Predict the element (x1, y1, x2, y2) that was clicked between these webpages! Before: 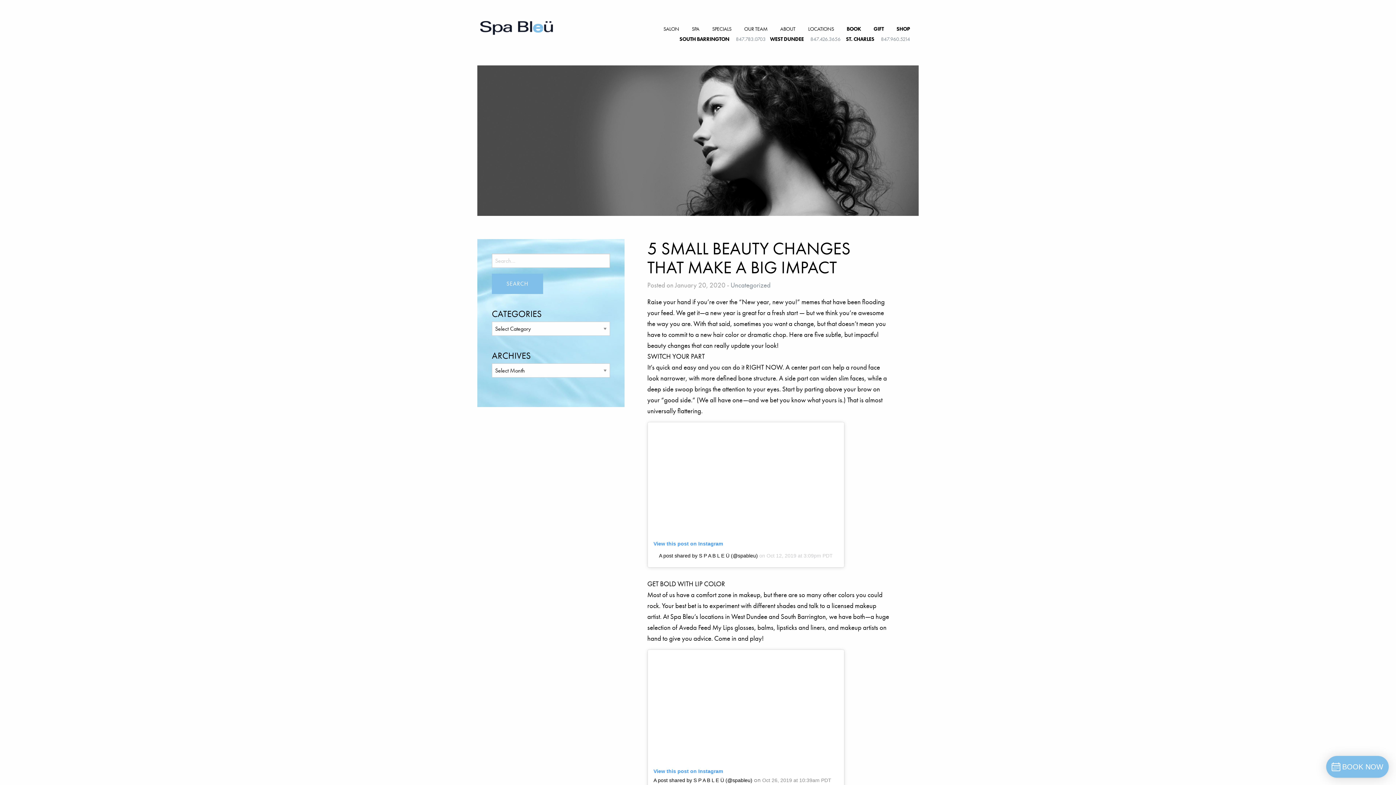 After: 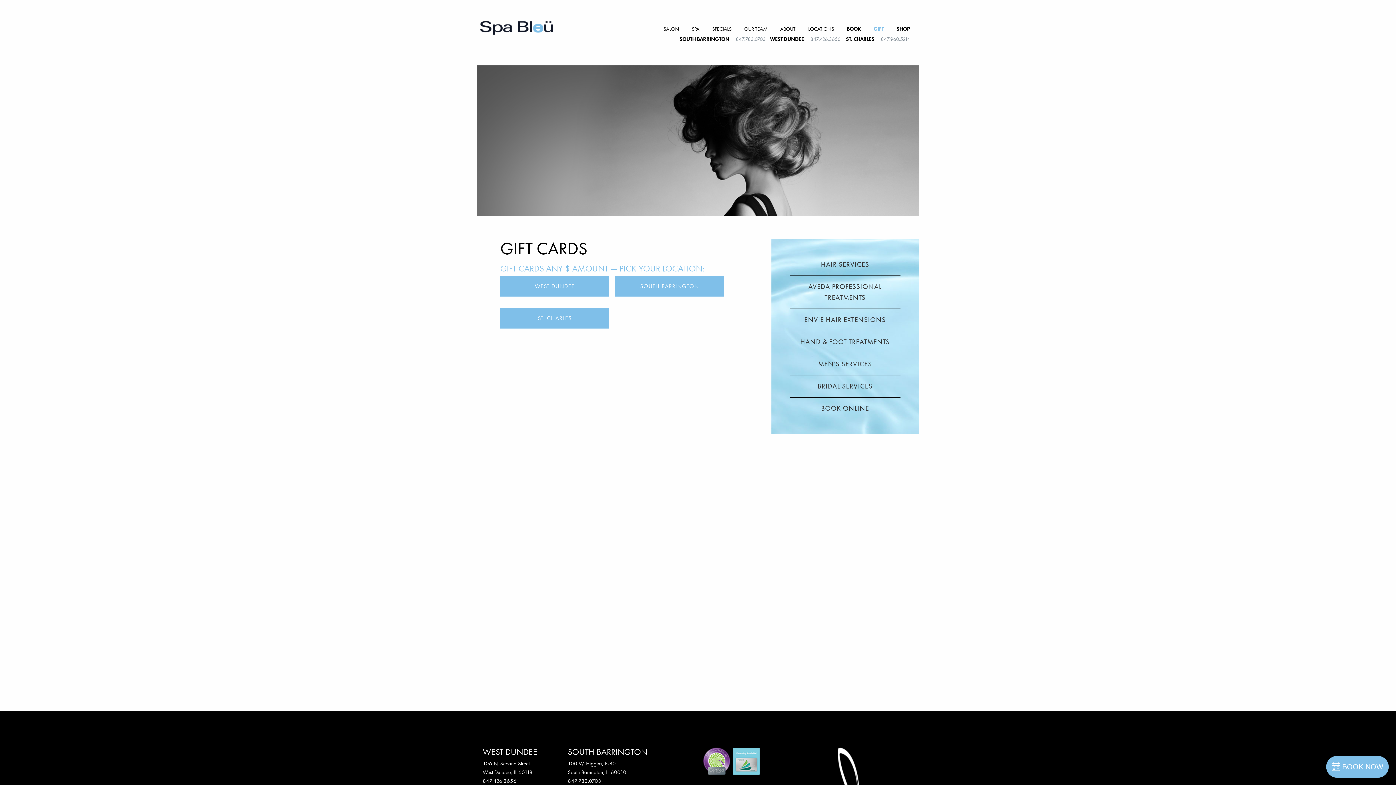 Action: label: GIFT bbox: (868, 22, 889, 35)